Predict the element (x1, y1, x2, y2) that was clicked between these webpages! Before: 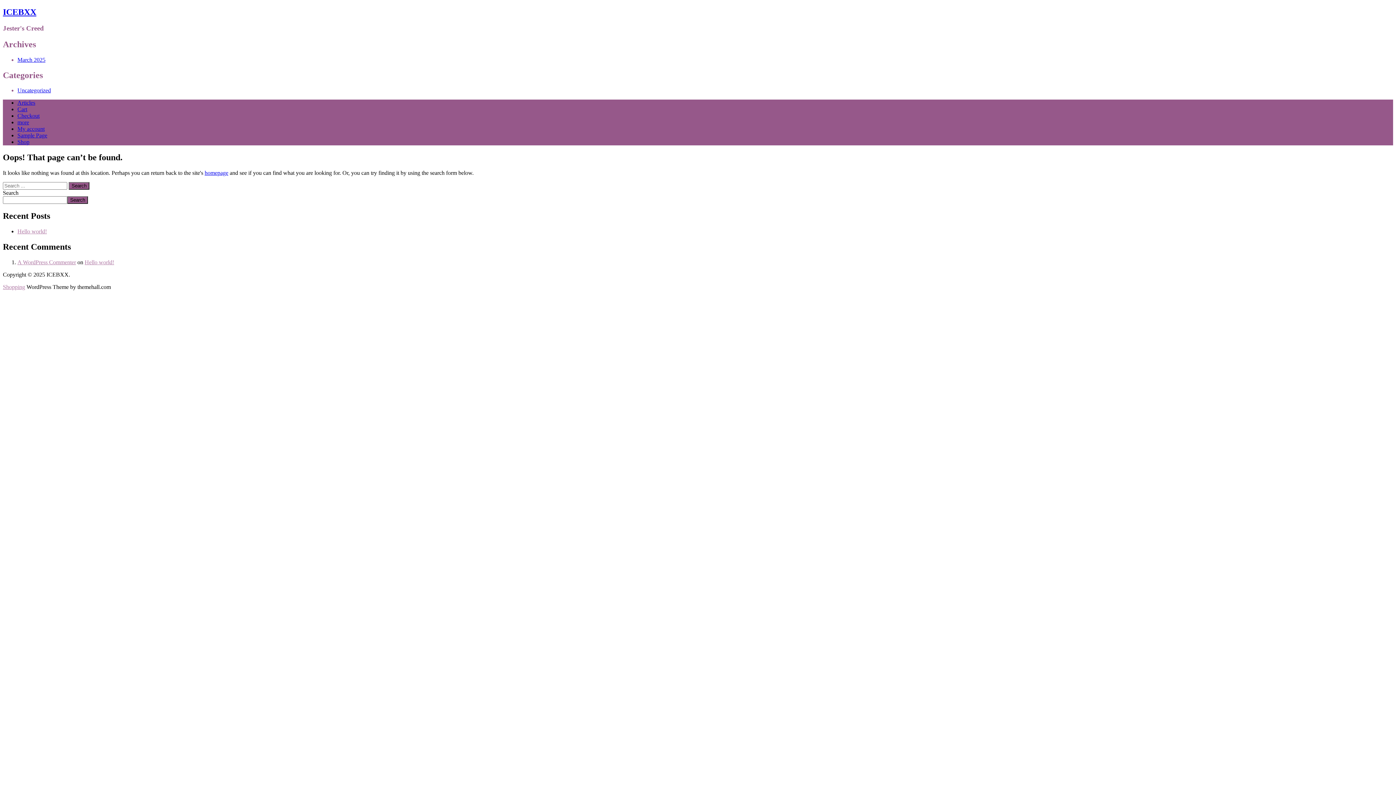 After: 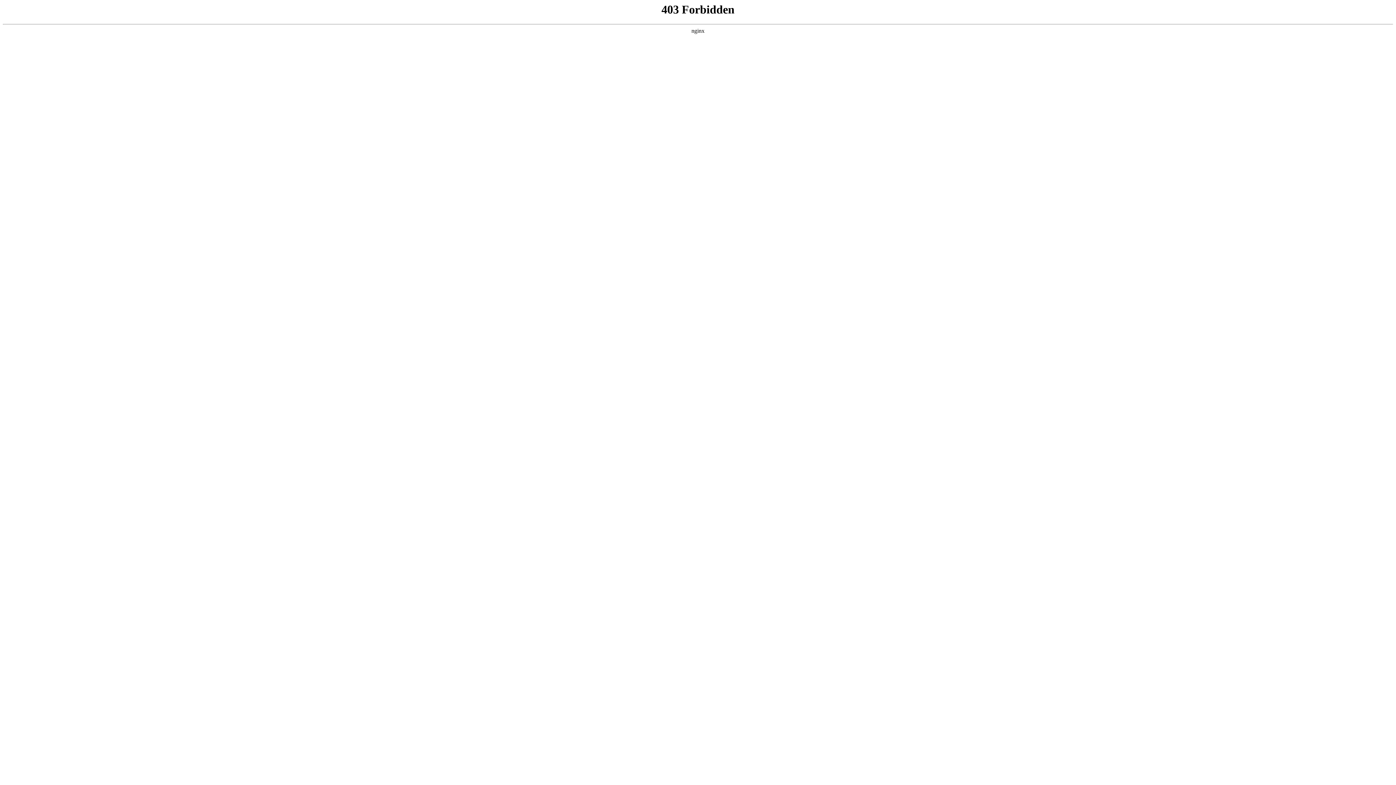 Action: bbox: (17, 259, 76, 265) label: A WordPress Commenter